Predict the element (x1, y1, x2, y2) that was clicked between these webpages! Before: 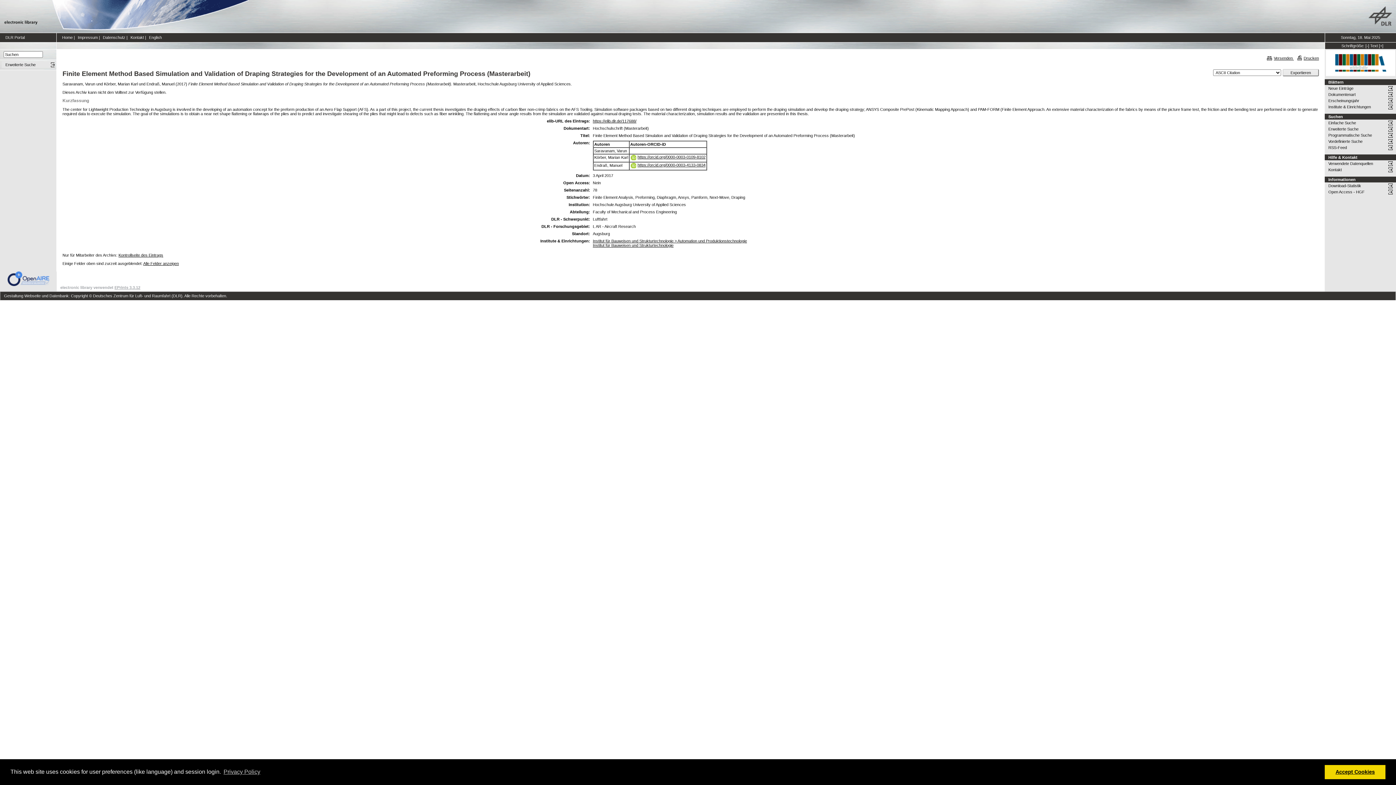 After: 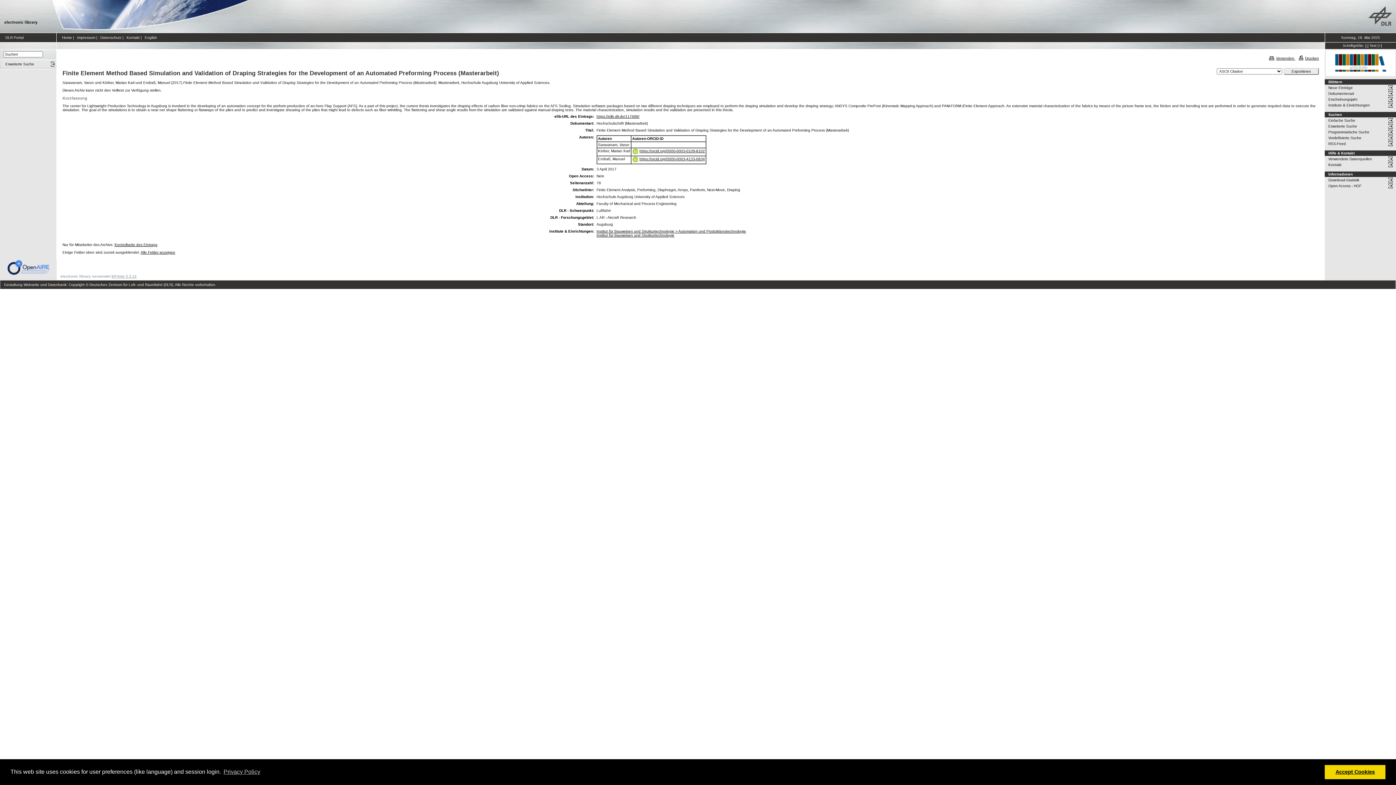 Action: label: [-] bbox: (1365, 43, 1369, 48)